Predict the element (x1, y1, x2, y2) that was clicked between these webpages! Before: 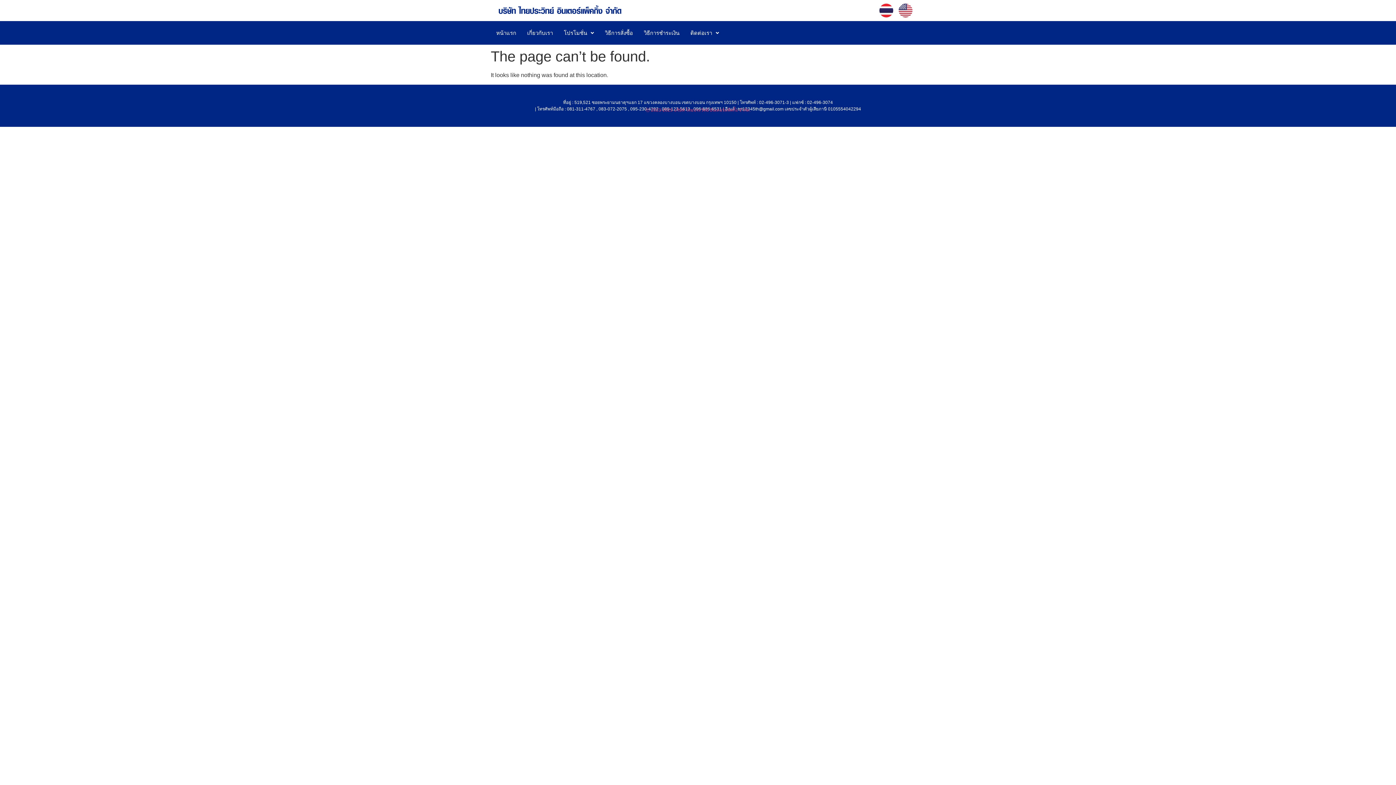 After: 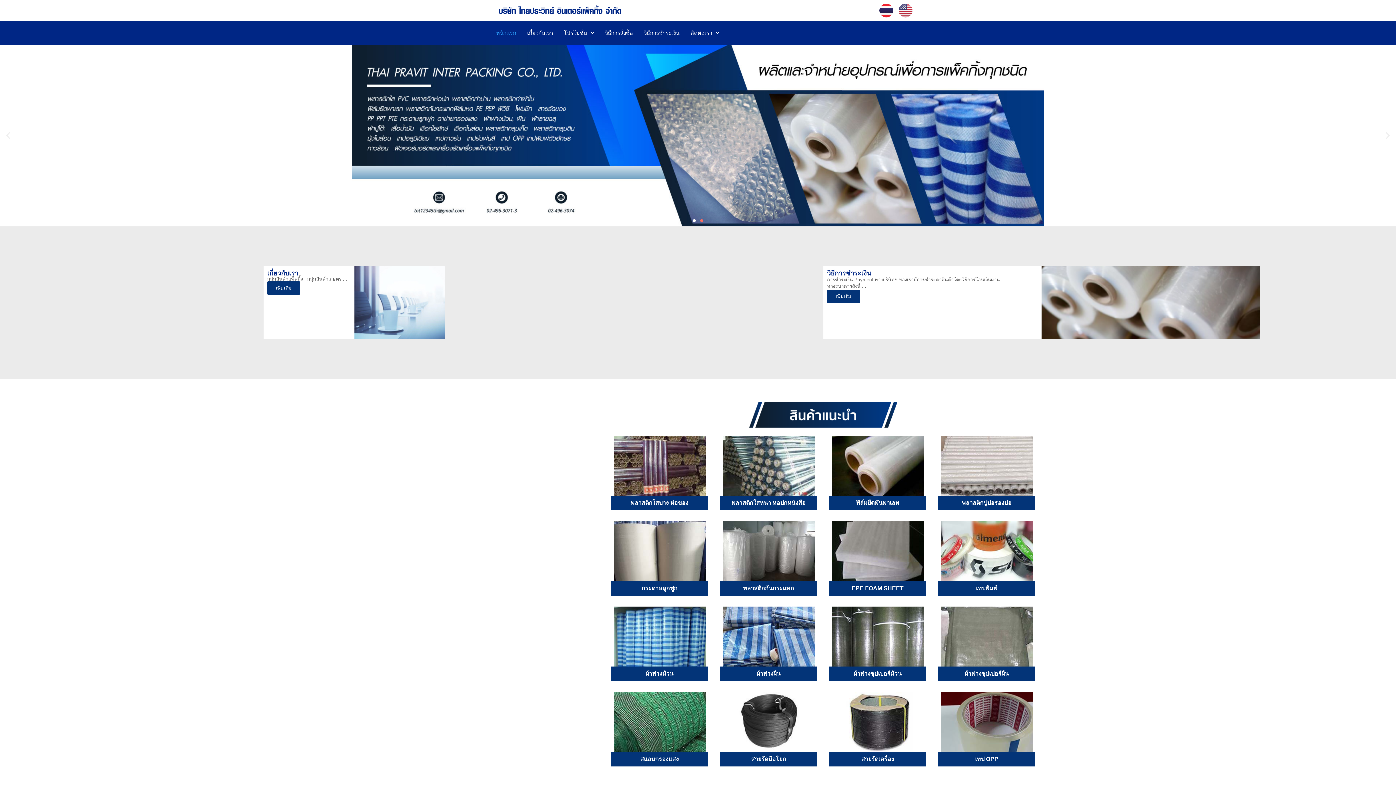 Action: bbox: (490, 24, 521, 41) label: หน้าแรก